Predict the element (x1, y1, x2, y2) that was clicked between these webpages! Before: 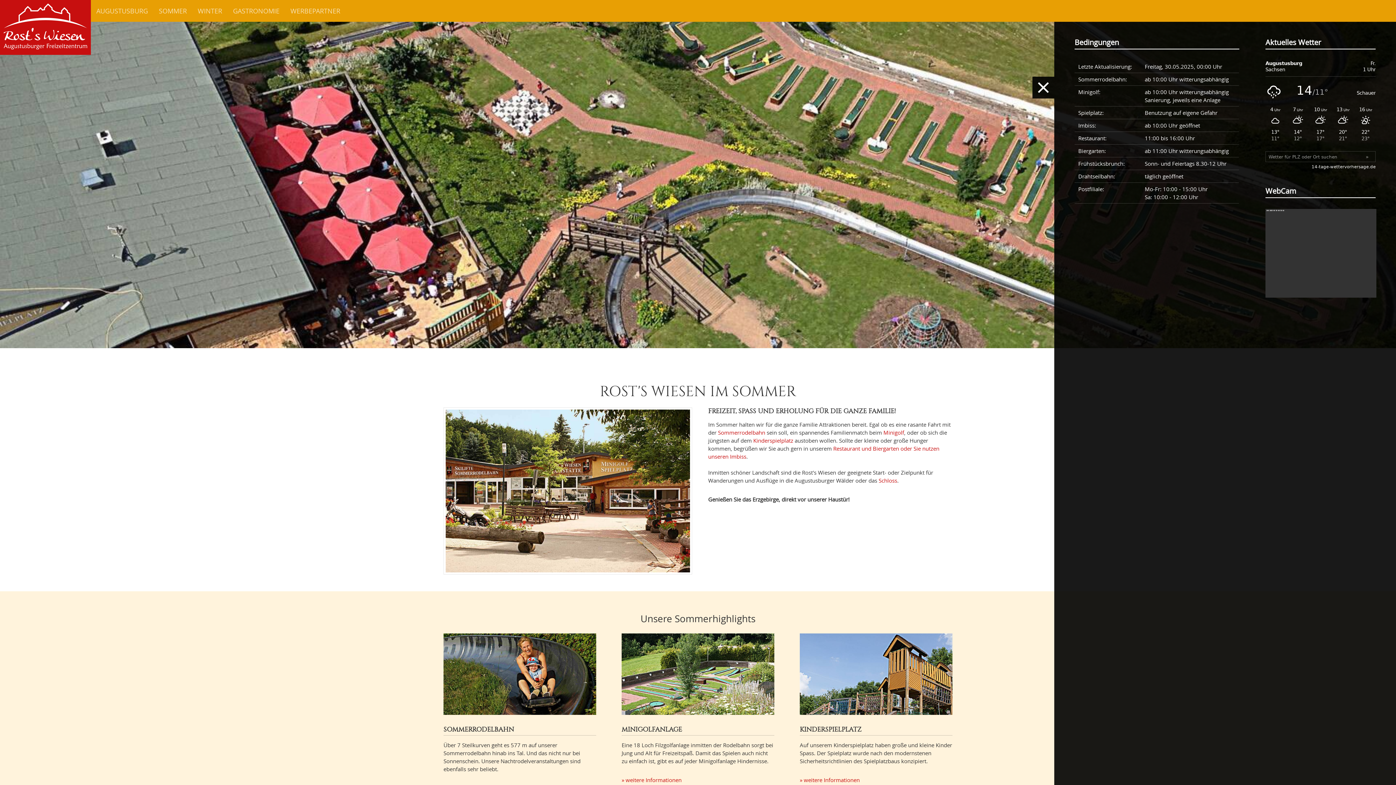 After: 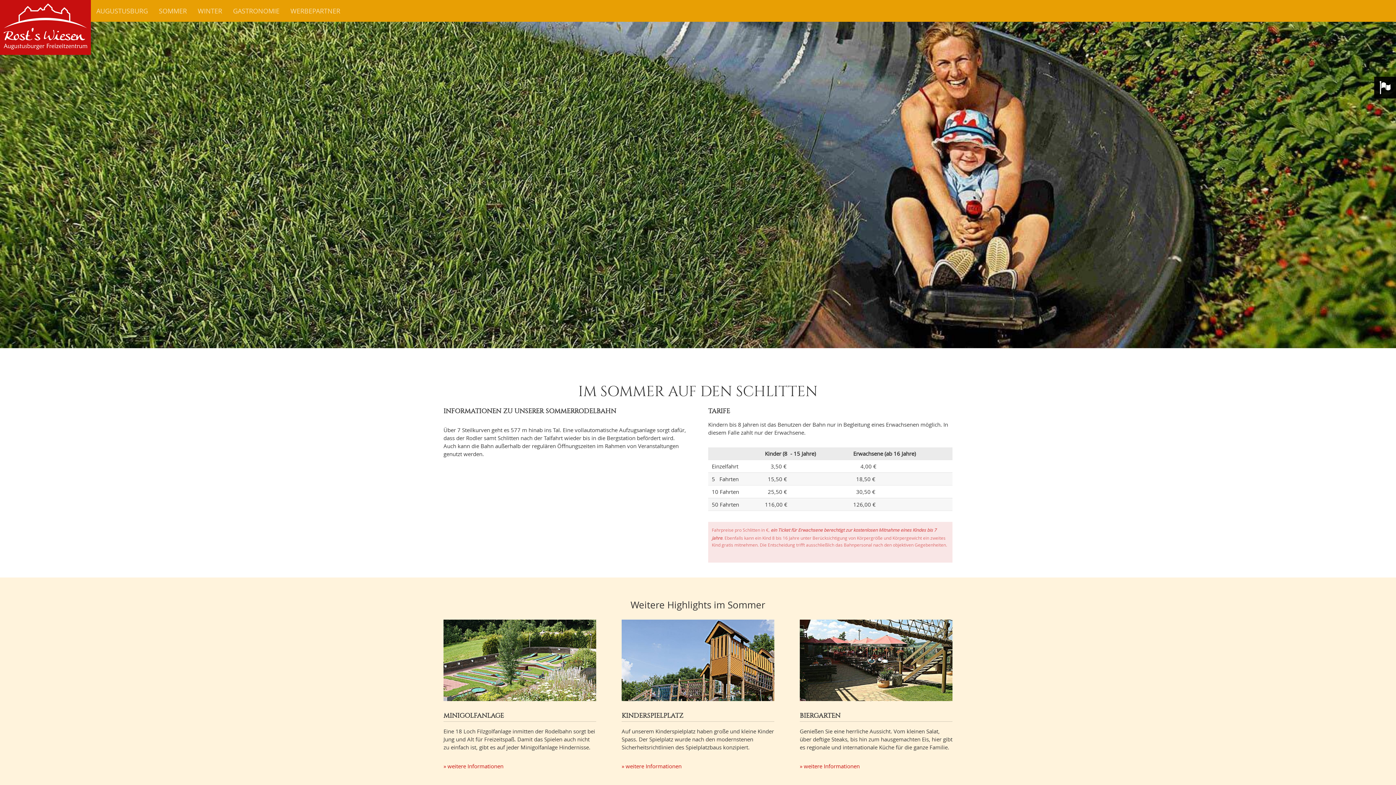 Action: bbox: (443, 709, 596, 716)